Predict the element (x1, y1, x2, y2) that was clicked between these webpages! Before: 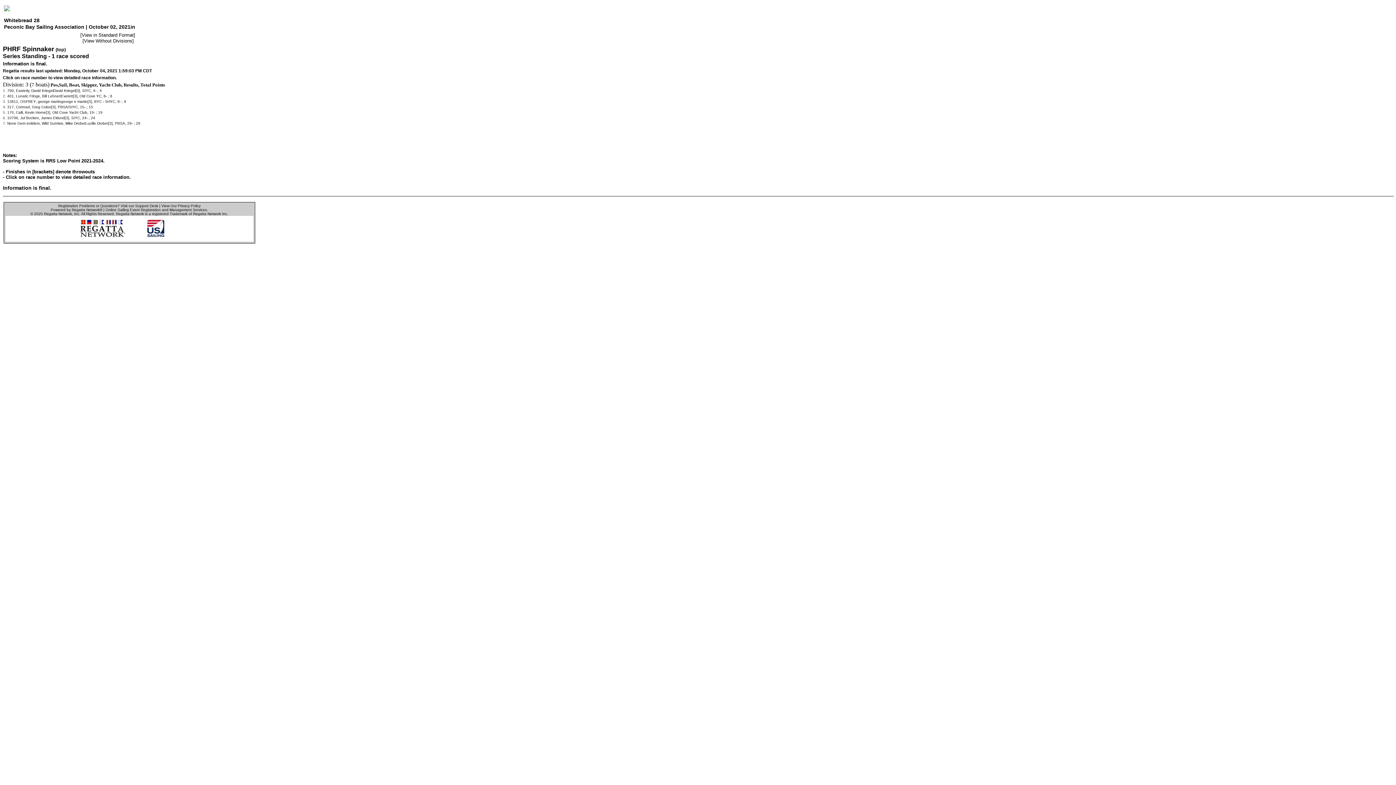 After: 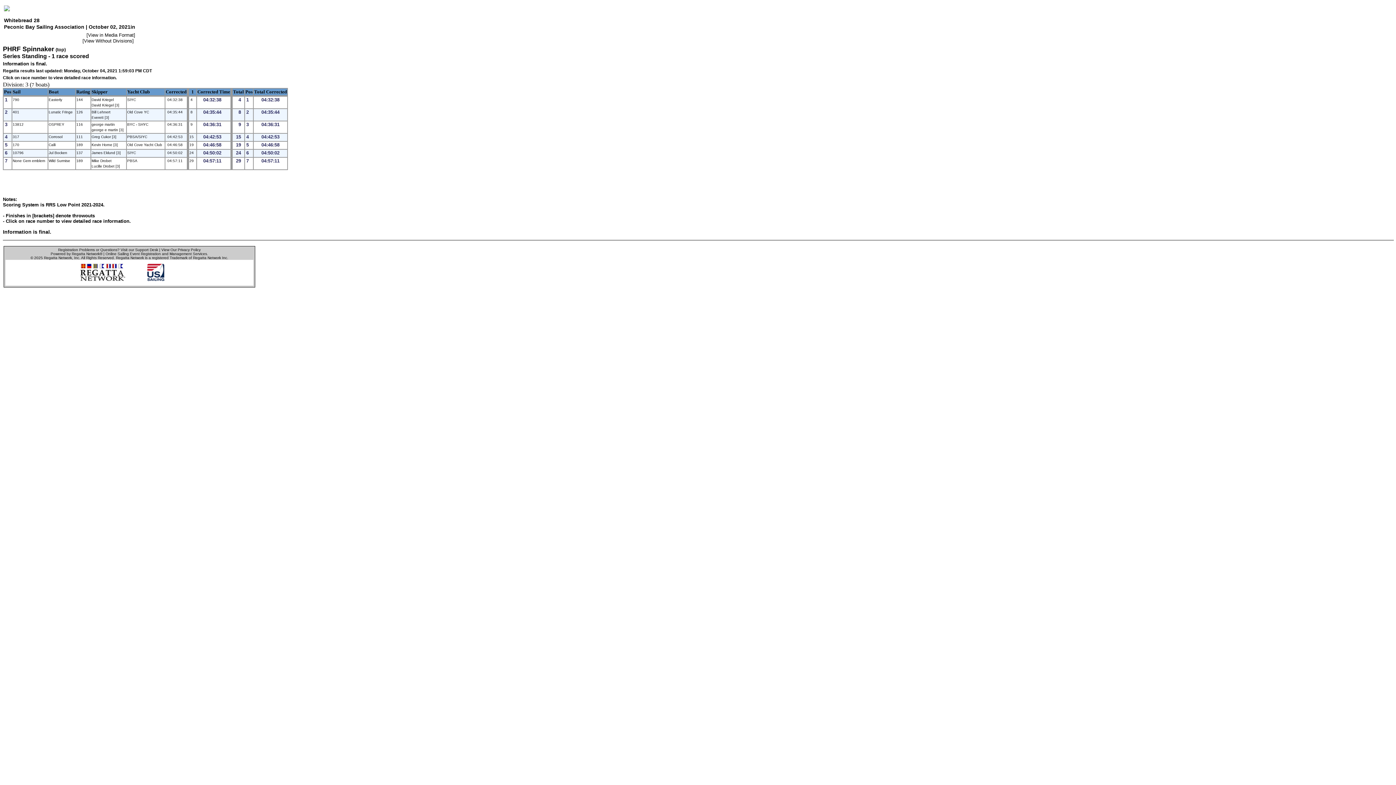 Action: label: View in Standard Format bbox: (81, 32, 133, 37)